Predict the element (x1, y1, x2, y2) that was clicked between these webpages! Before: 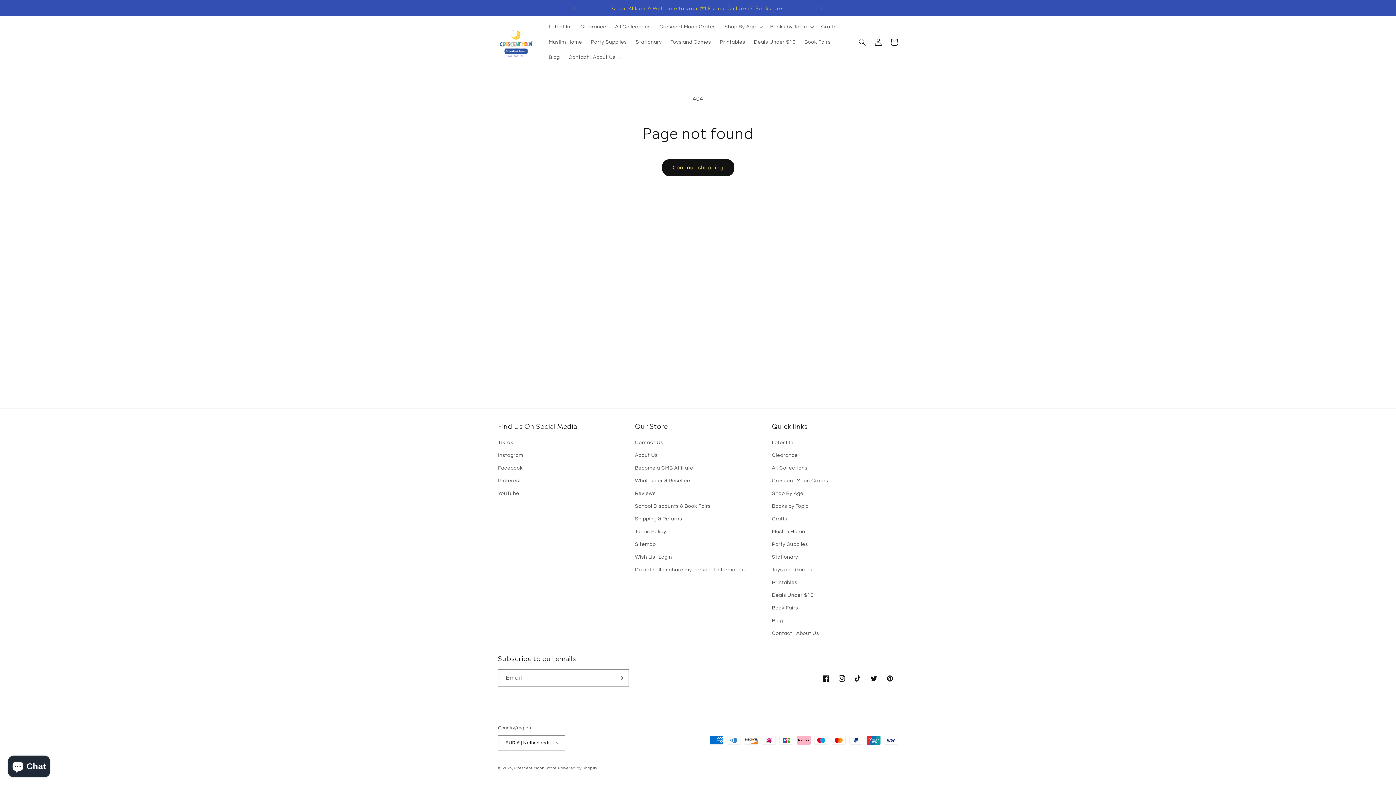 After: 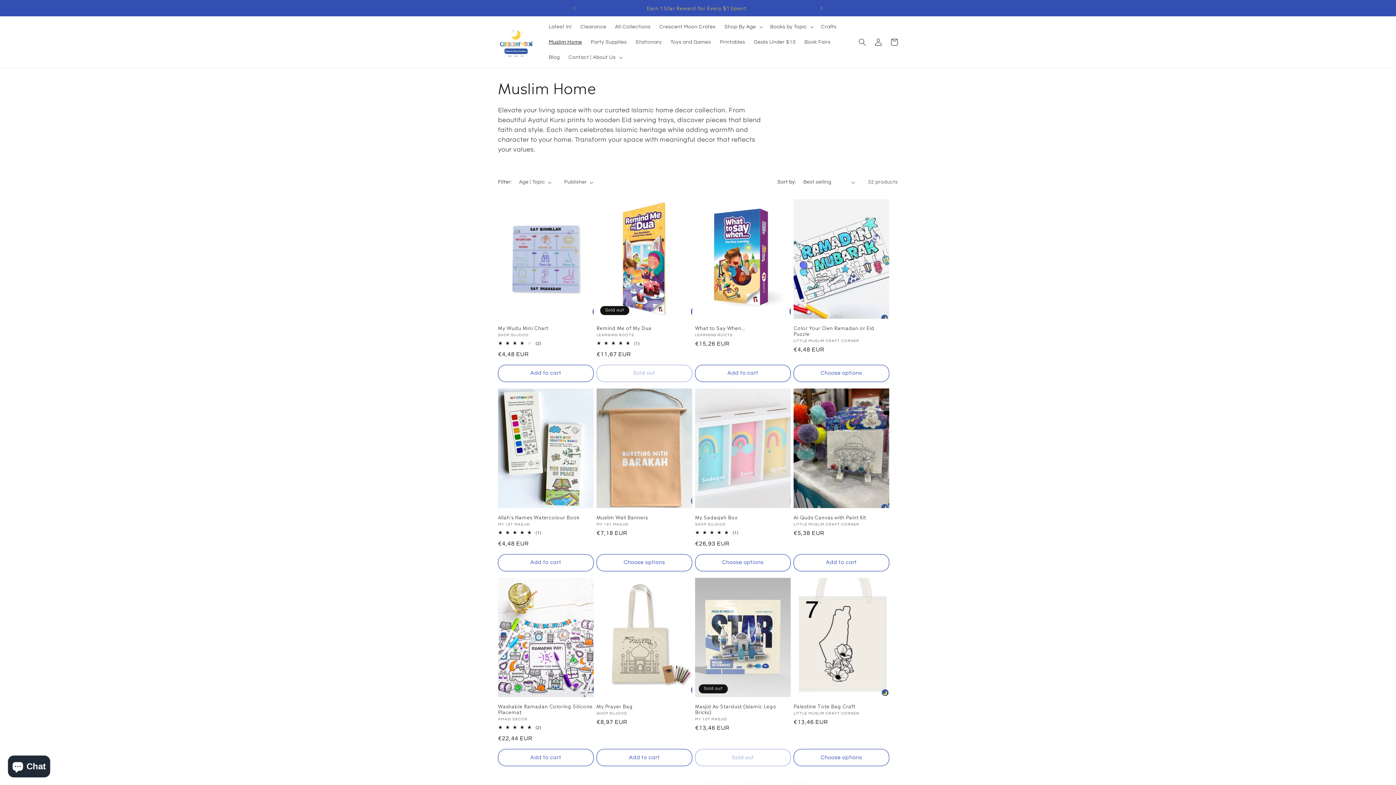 Action: bbox: (544, 34, 586, 49) label: Muslim Home